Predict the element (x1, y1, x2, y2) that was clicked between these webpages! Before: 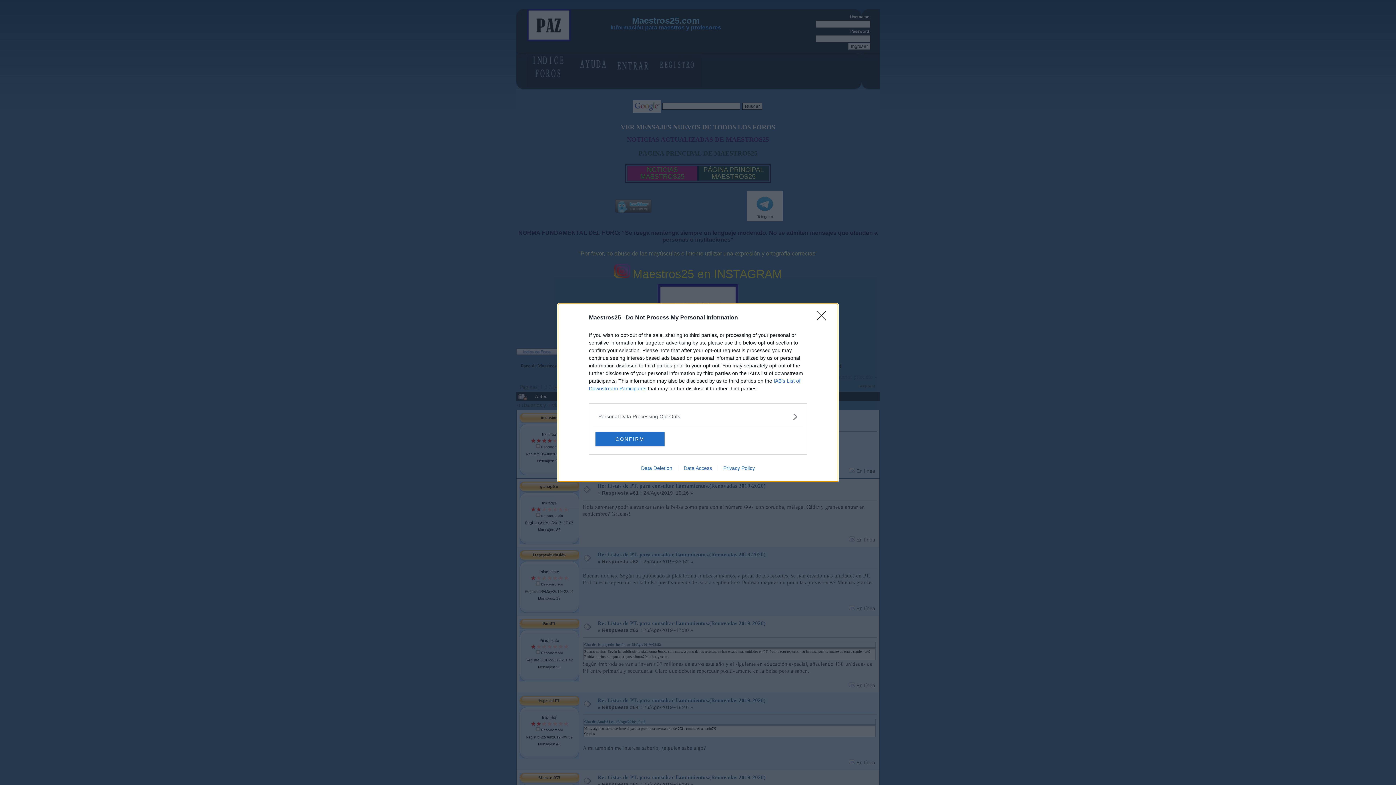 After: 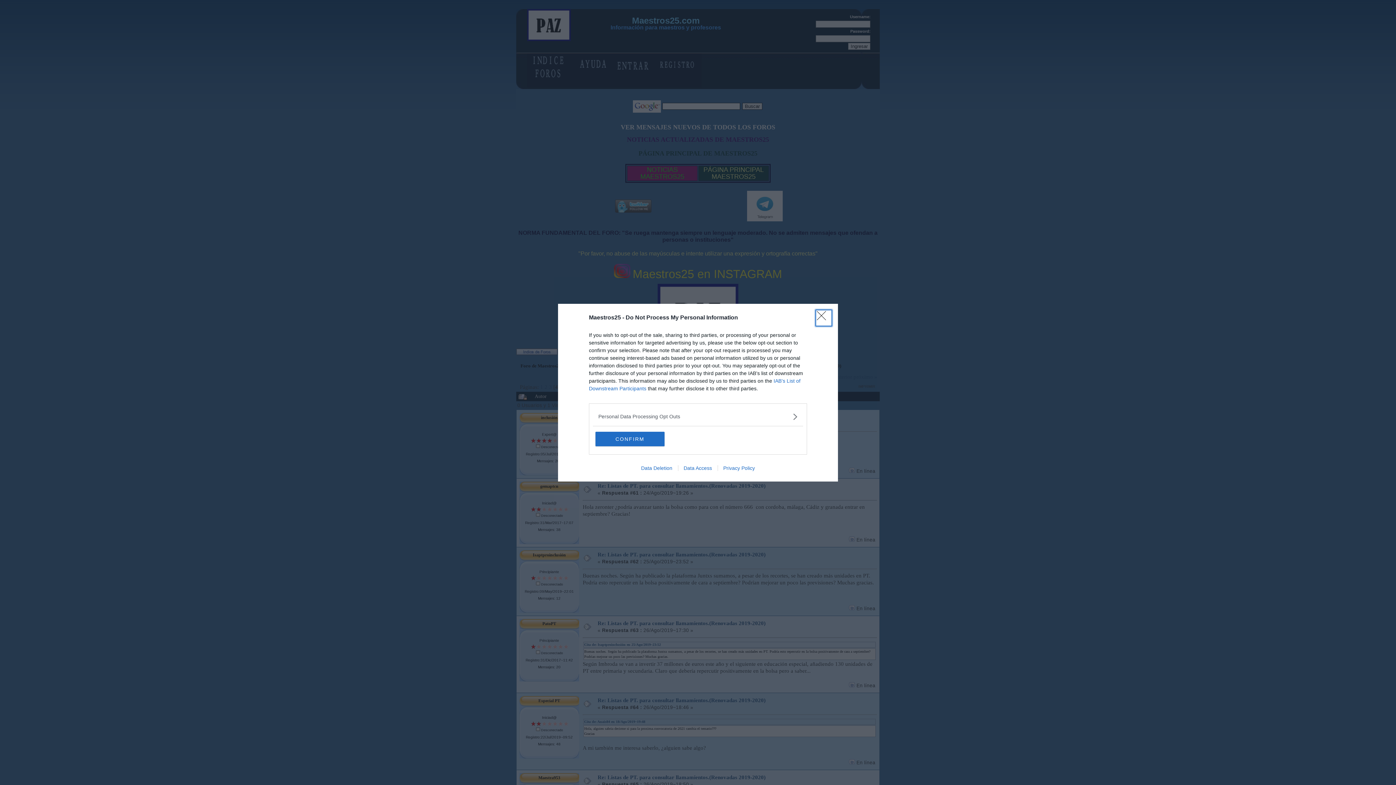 Action: label: Close bbox: (817, 311, 830, 324)